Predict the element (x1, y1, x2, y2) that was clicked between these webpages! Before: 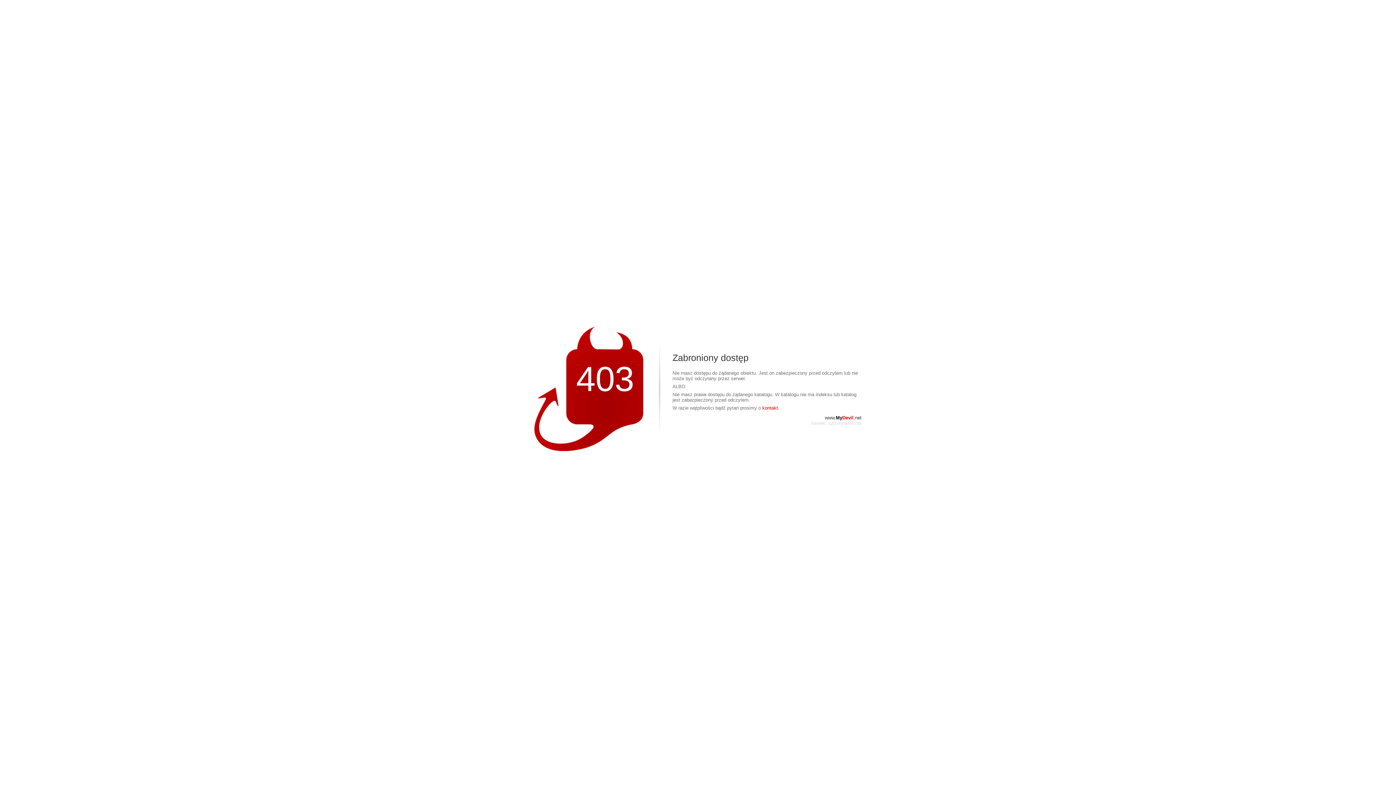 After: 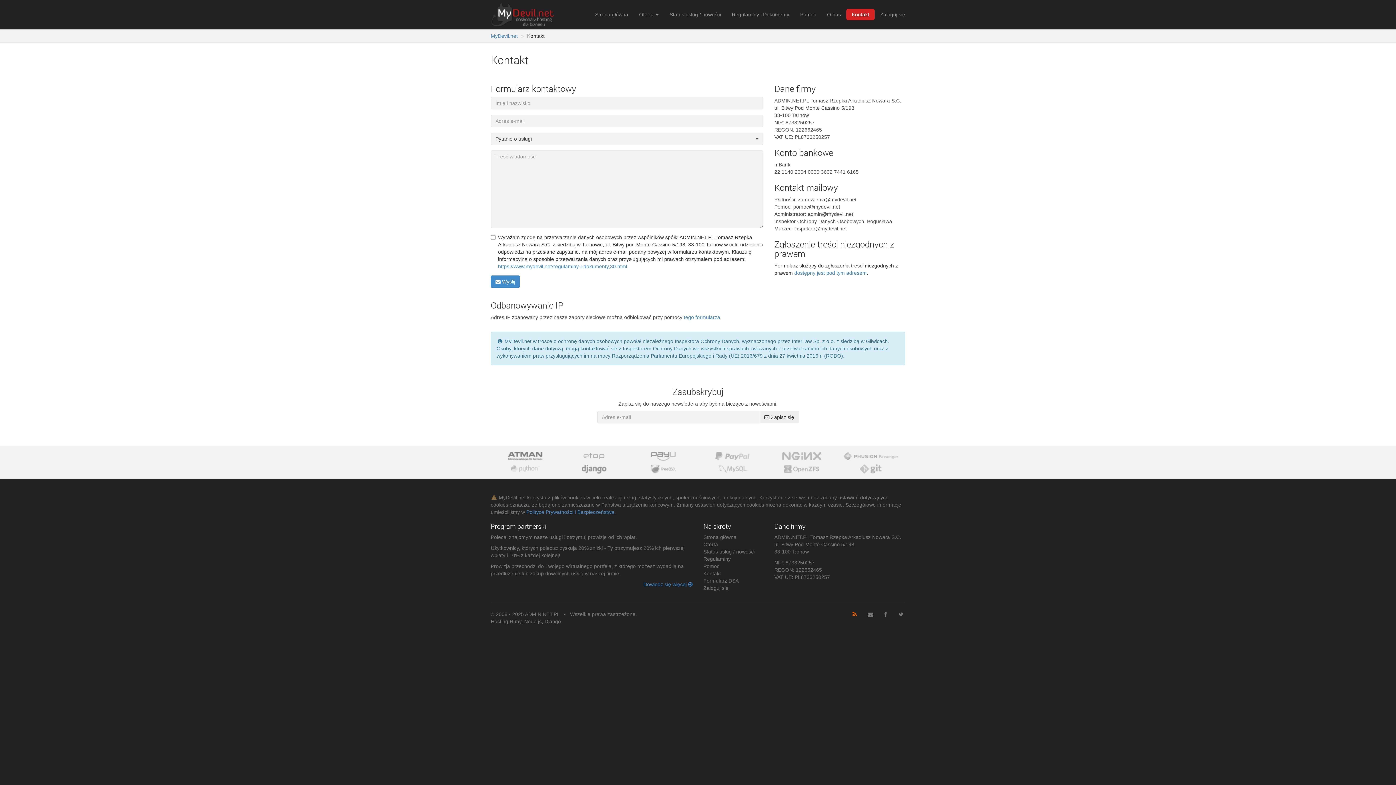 Action: label: kontakt. bbox: (762, 405, 779, 410)